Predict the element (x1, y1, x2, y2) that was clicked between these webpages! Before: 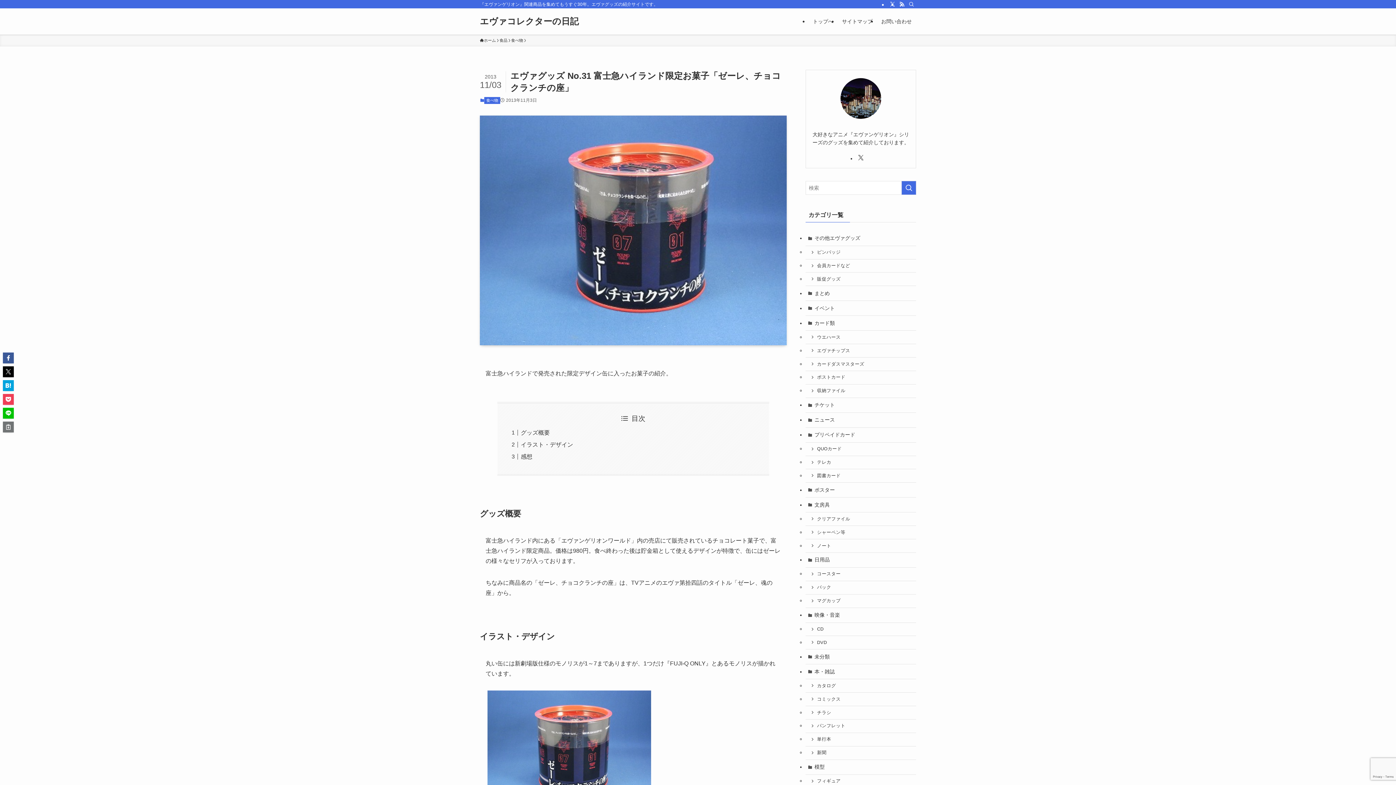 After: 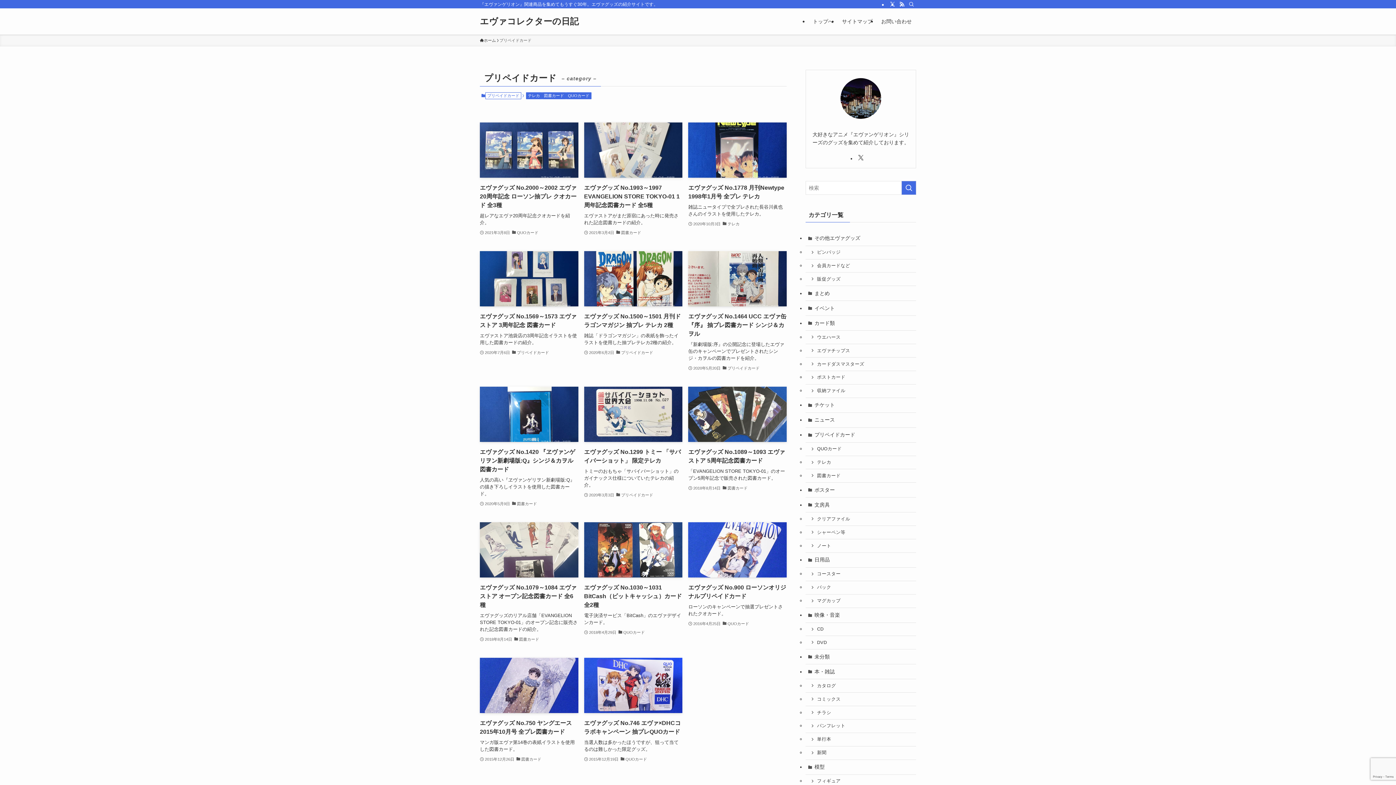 Action: bbox: (805, 427, 916, 442) label: プリペイドカード